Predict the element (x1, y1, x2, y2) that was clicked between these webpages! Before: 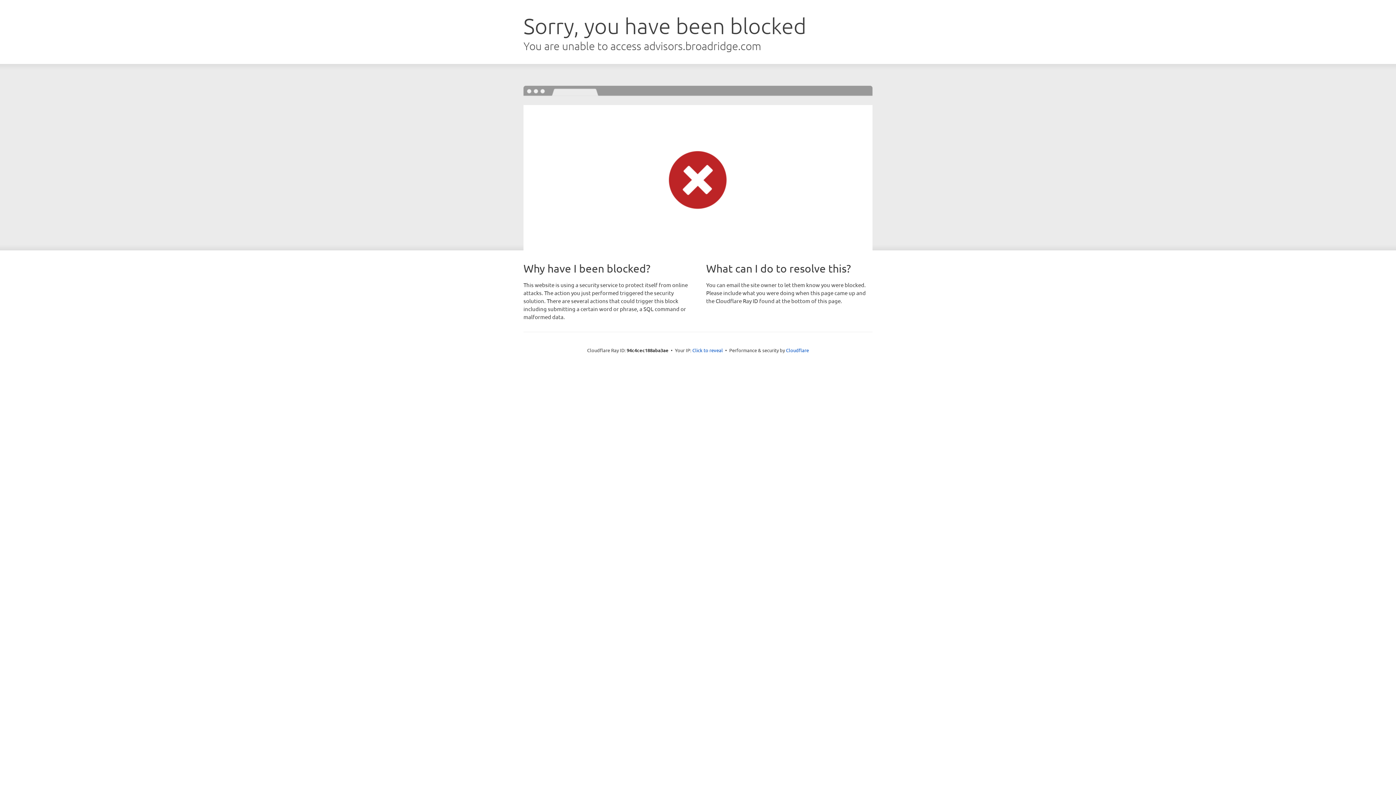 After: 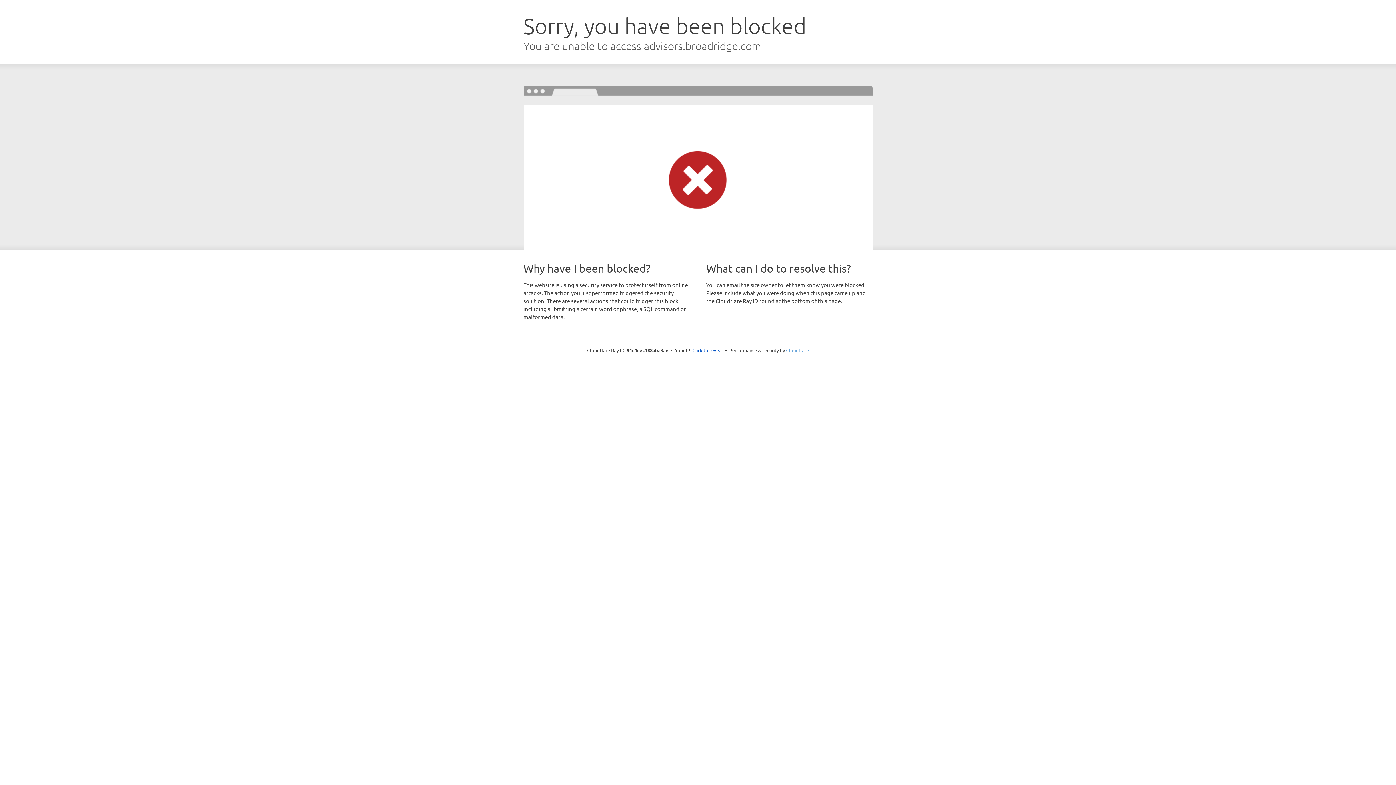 Action: bbox: (786, 347, 809, 353) label: Cloudflare